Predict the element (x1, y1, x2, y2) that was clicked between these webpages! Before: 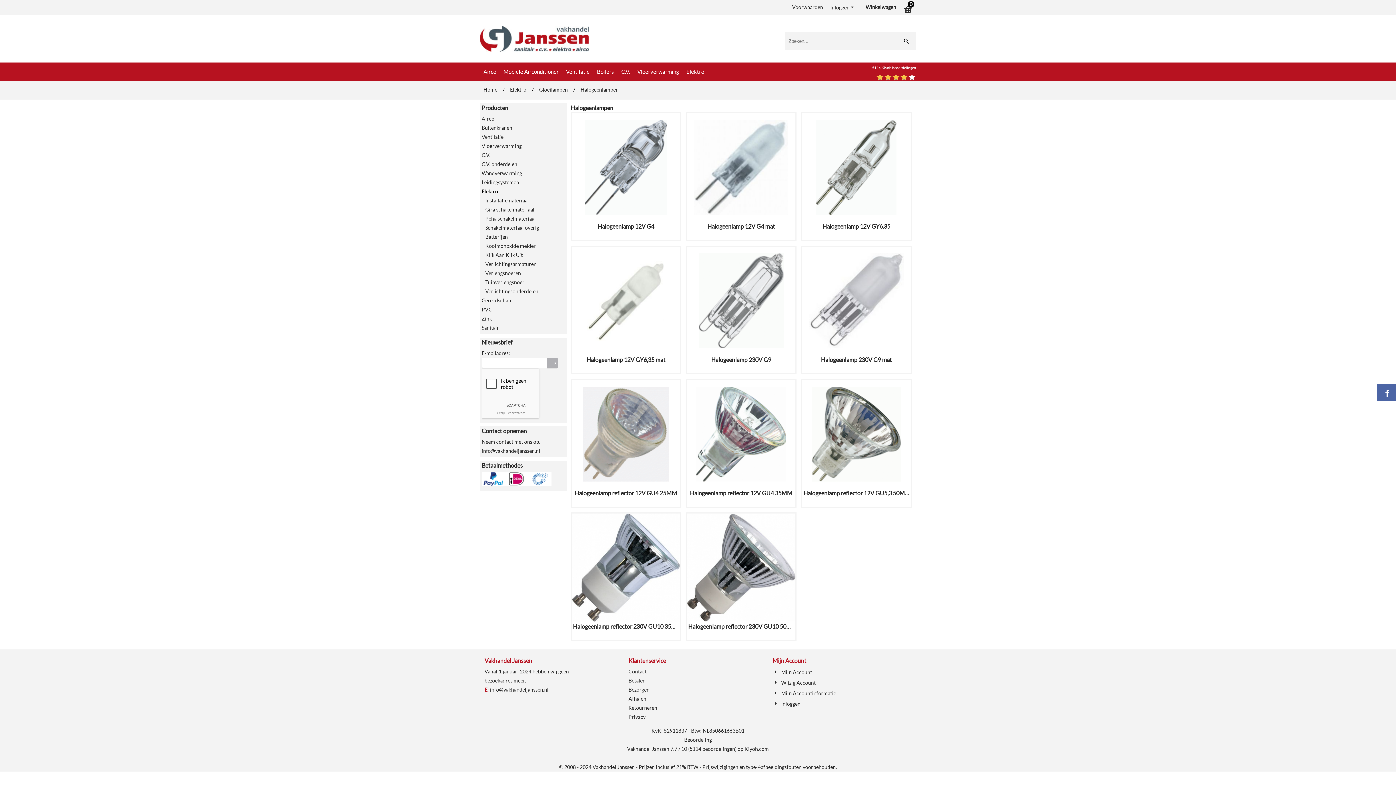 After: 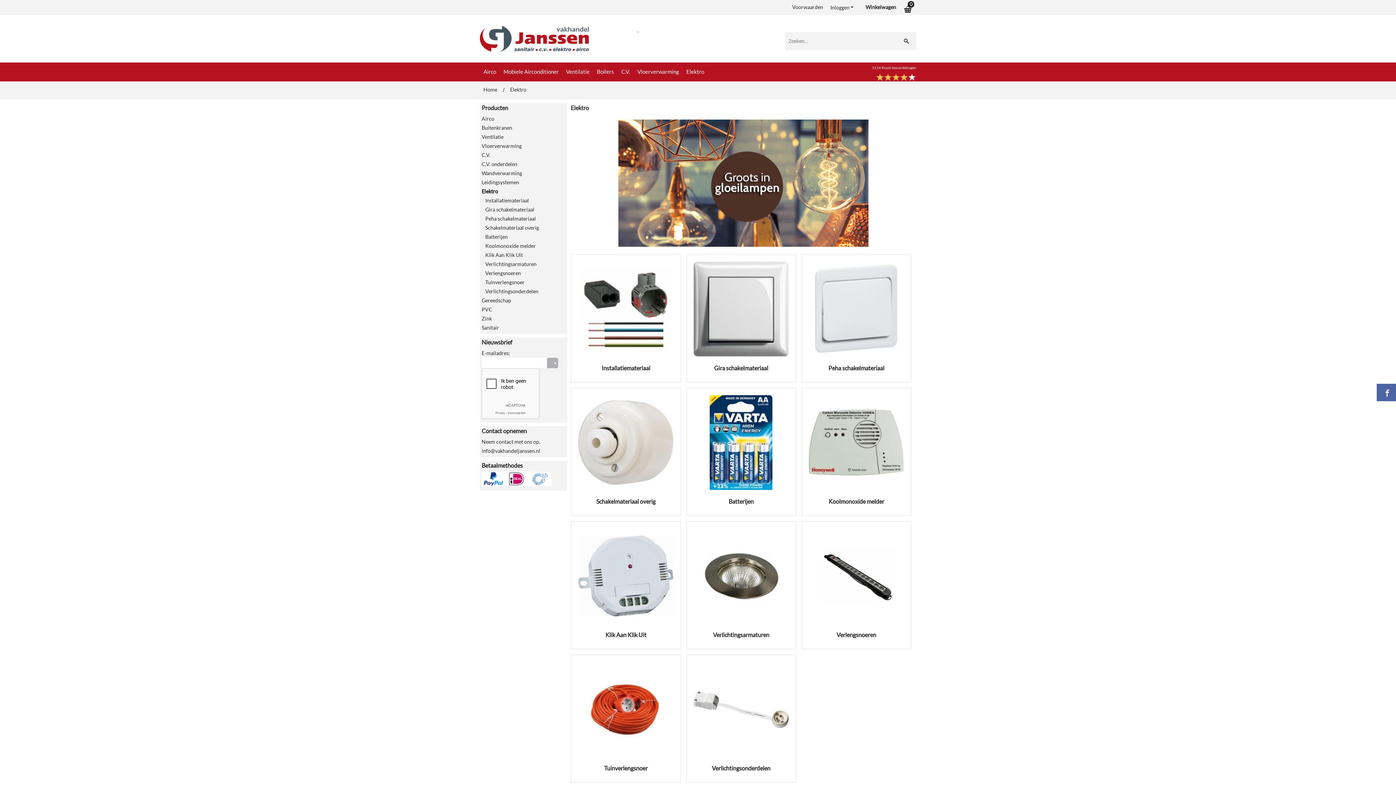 Action: bbox: (481, 188, 498, 194) label: Elektro